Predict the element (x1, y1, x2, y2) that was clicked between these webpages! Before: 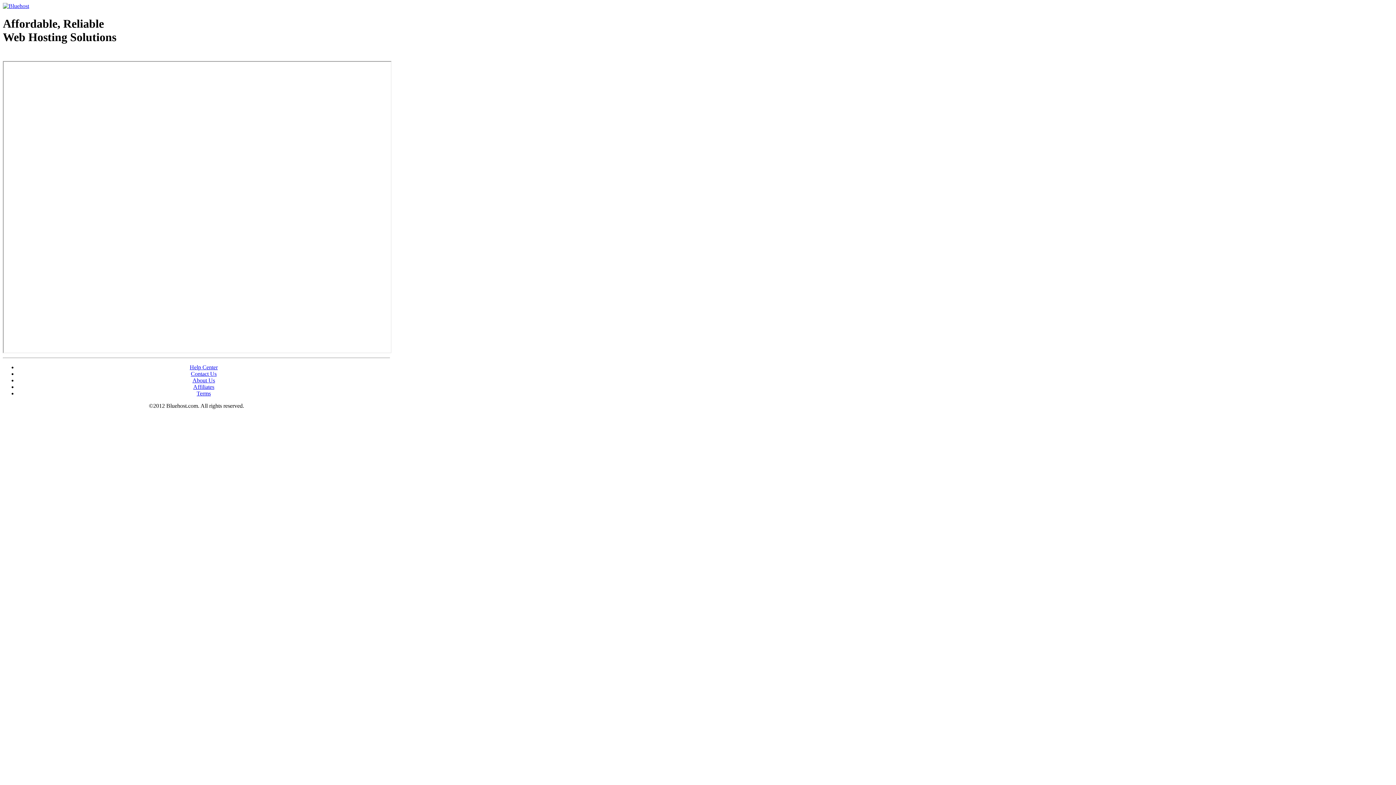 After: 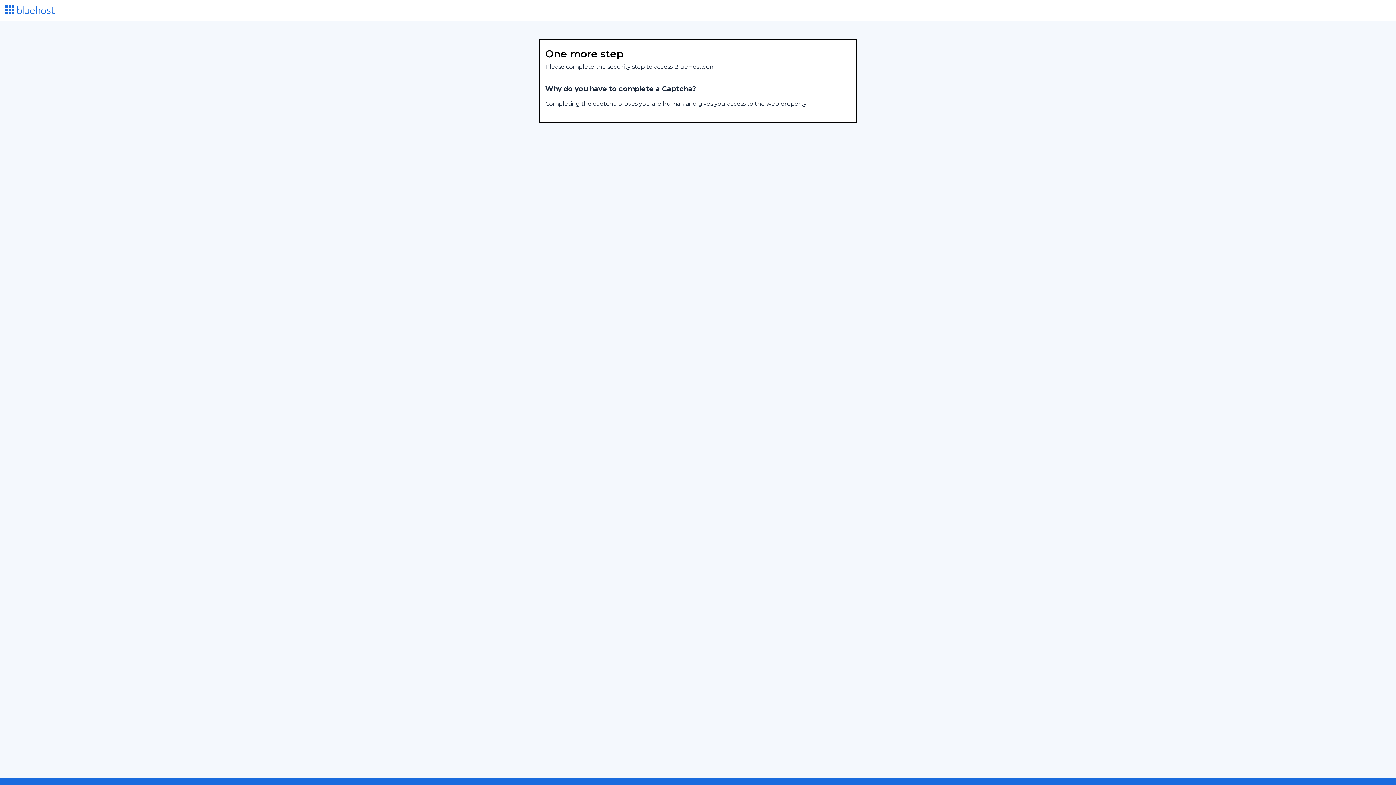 Action: label: Web Hosting - courtesy of www.bluehost.com bbox: (2, 53, 87, 58)